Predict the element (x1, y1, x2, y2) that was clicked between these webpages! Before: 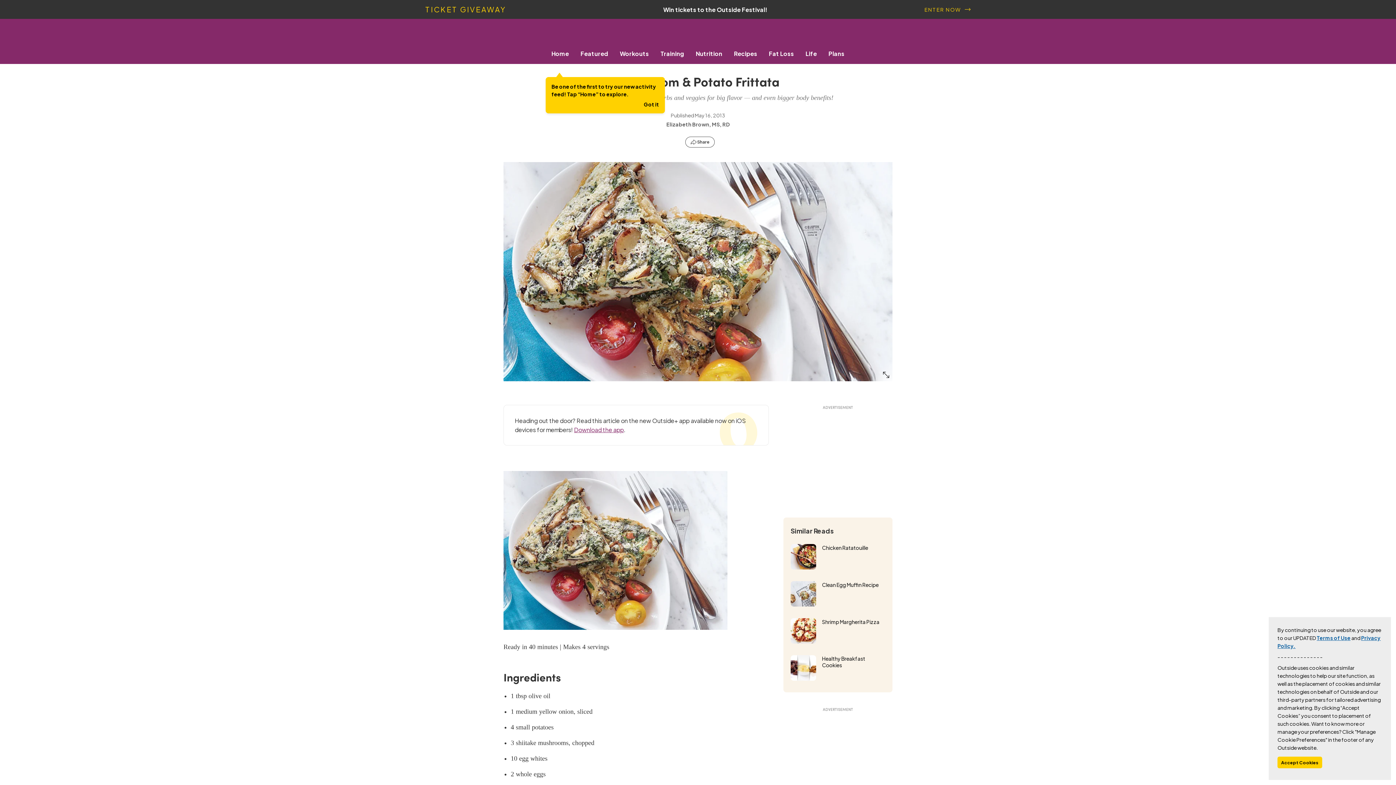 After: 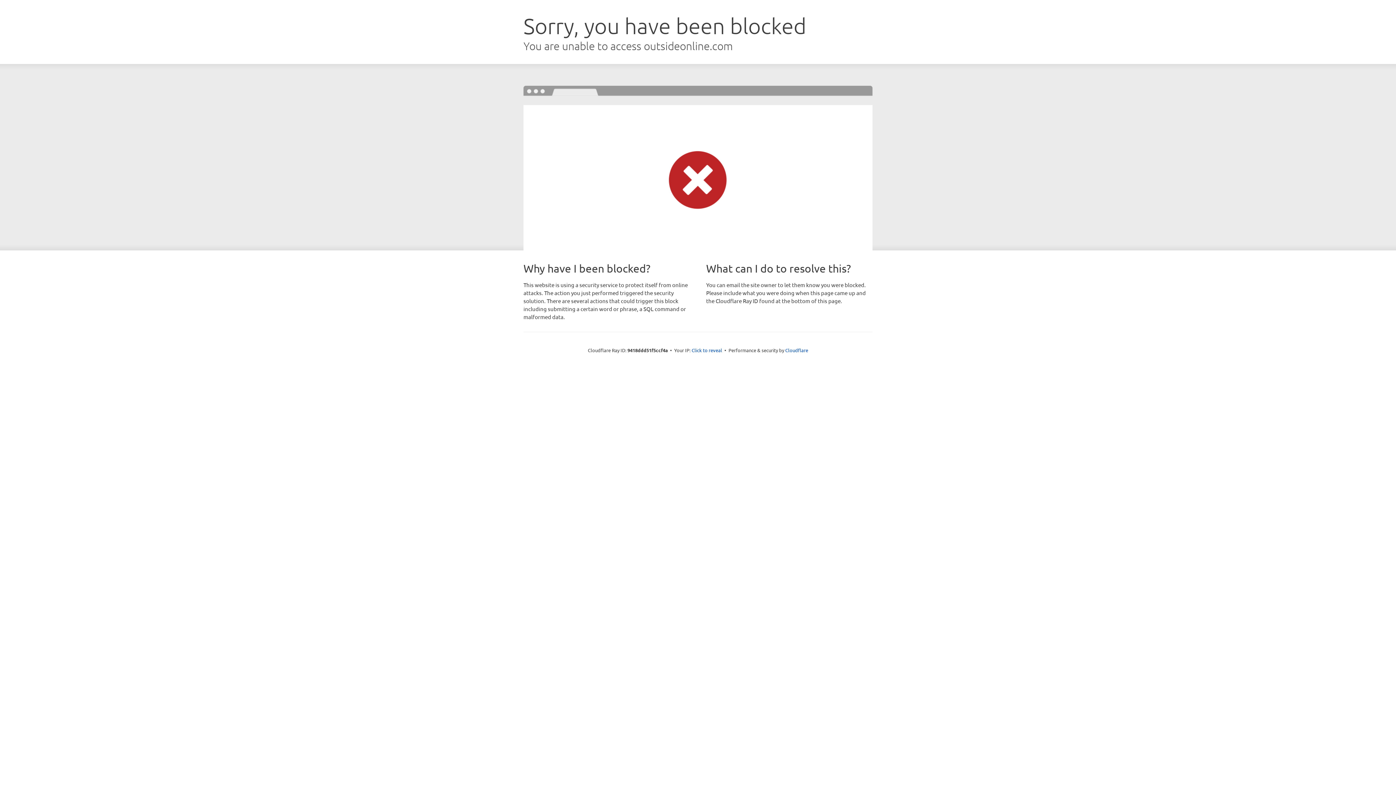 Action: label: Chicken Ratatouille bbox: (822, 544, 868, 551)